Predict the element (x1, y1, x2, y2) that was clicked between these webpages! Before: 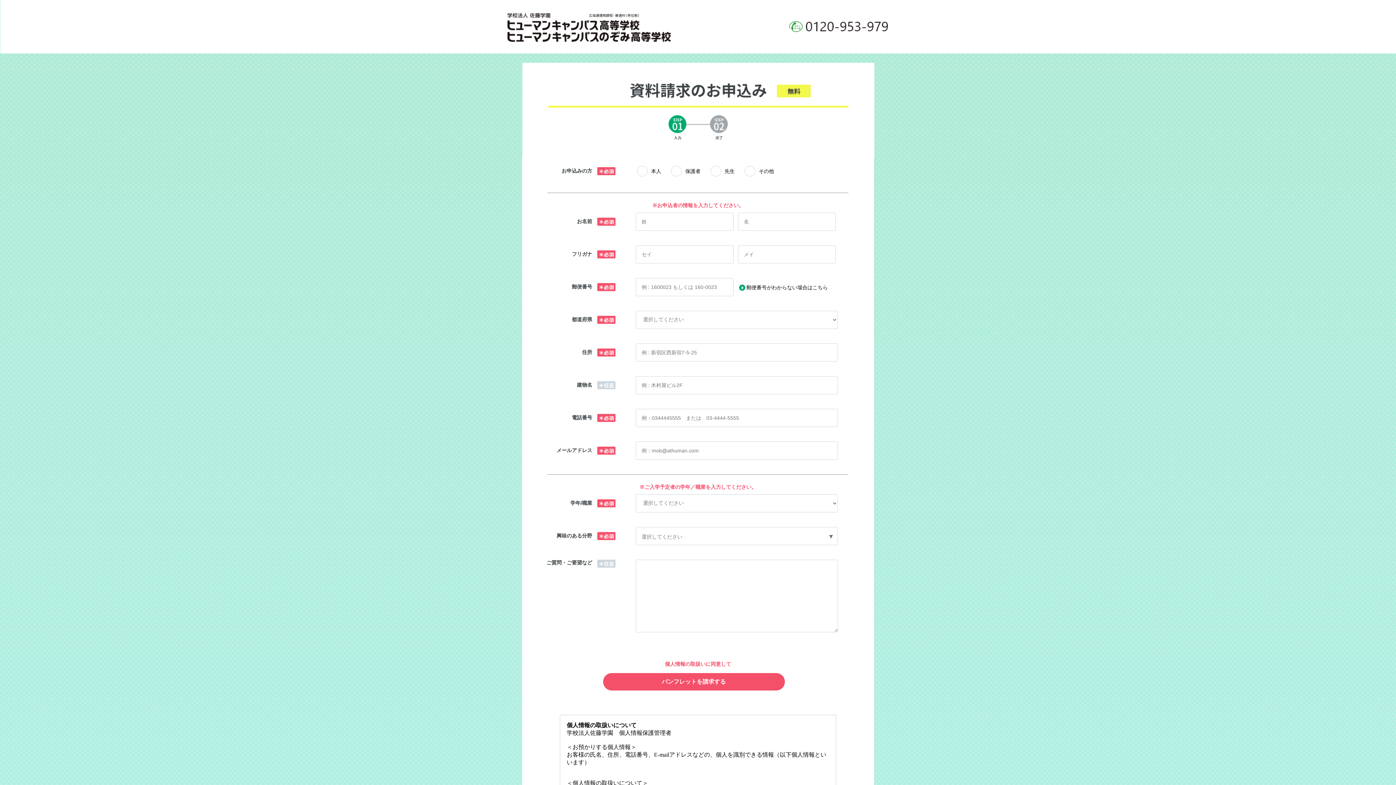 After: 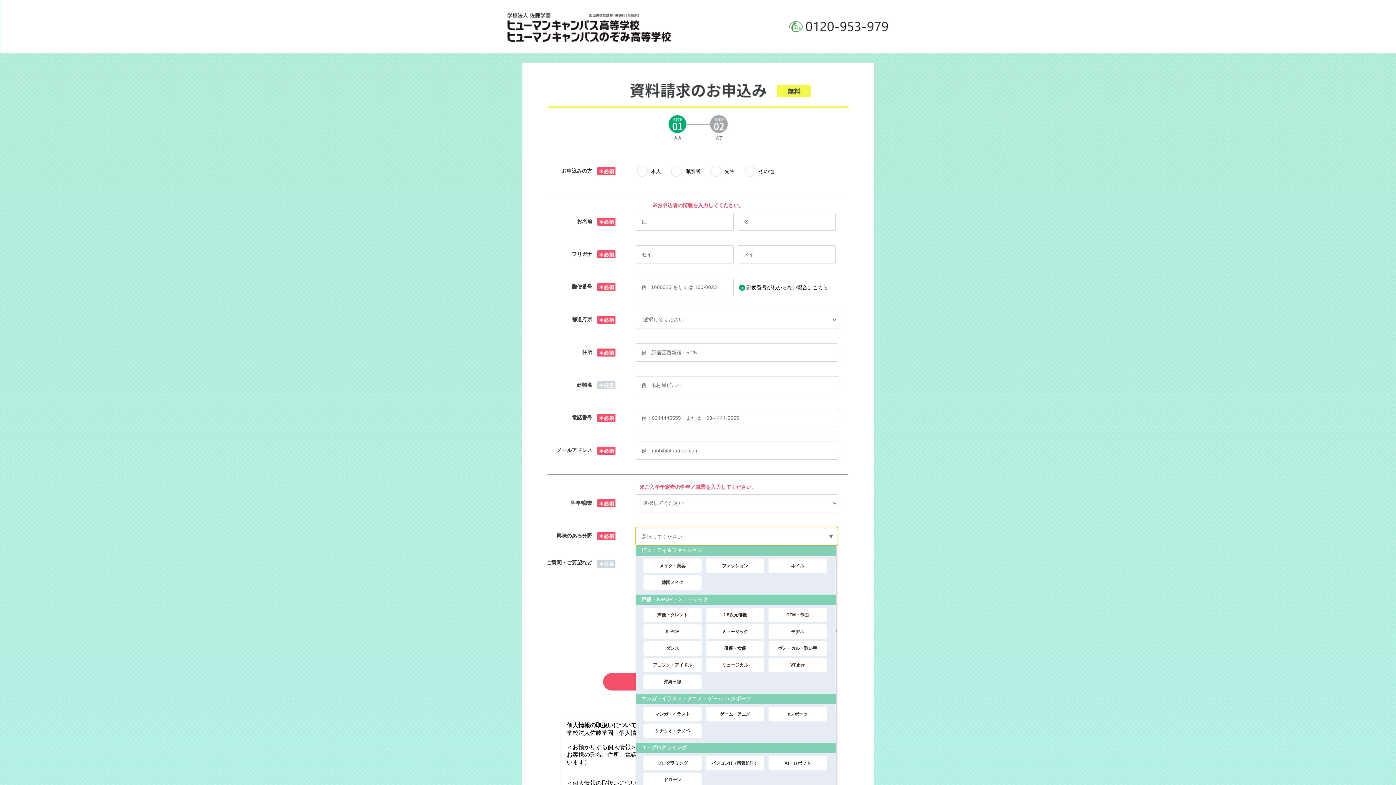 Action: bbox: (636, 527, 838, 545) label: 選択してください